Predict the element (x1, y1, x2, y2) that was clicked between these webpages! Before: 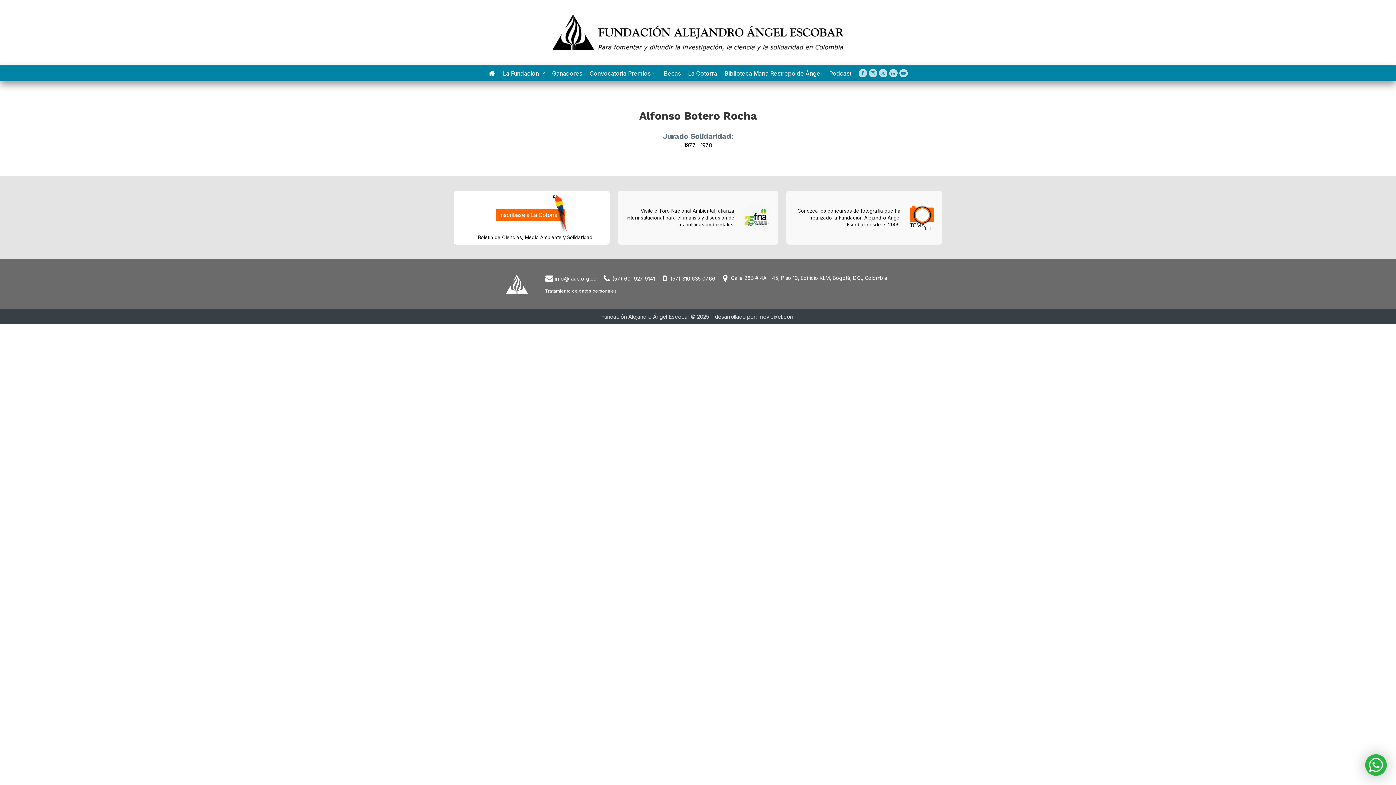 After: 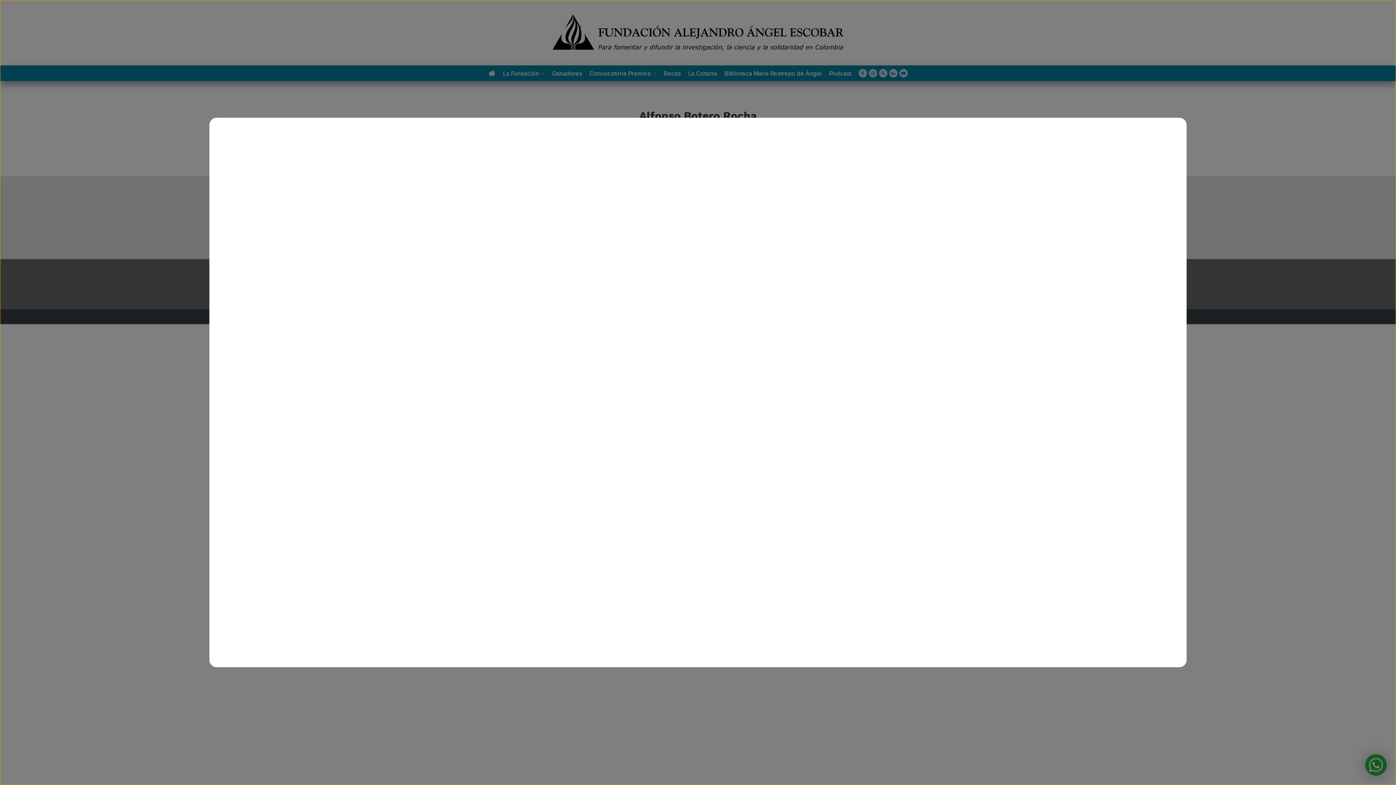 Action: label: Inscríbase a La Cotorra bbox: (496, 209, 565, 221)